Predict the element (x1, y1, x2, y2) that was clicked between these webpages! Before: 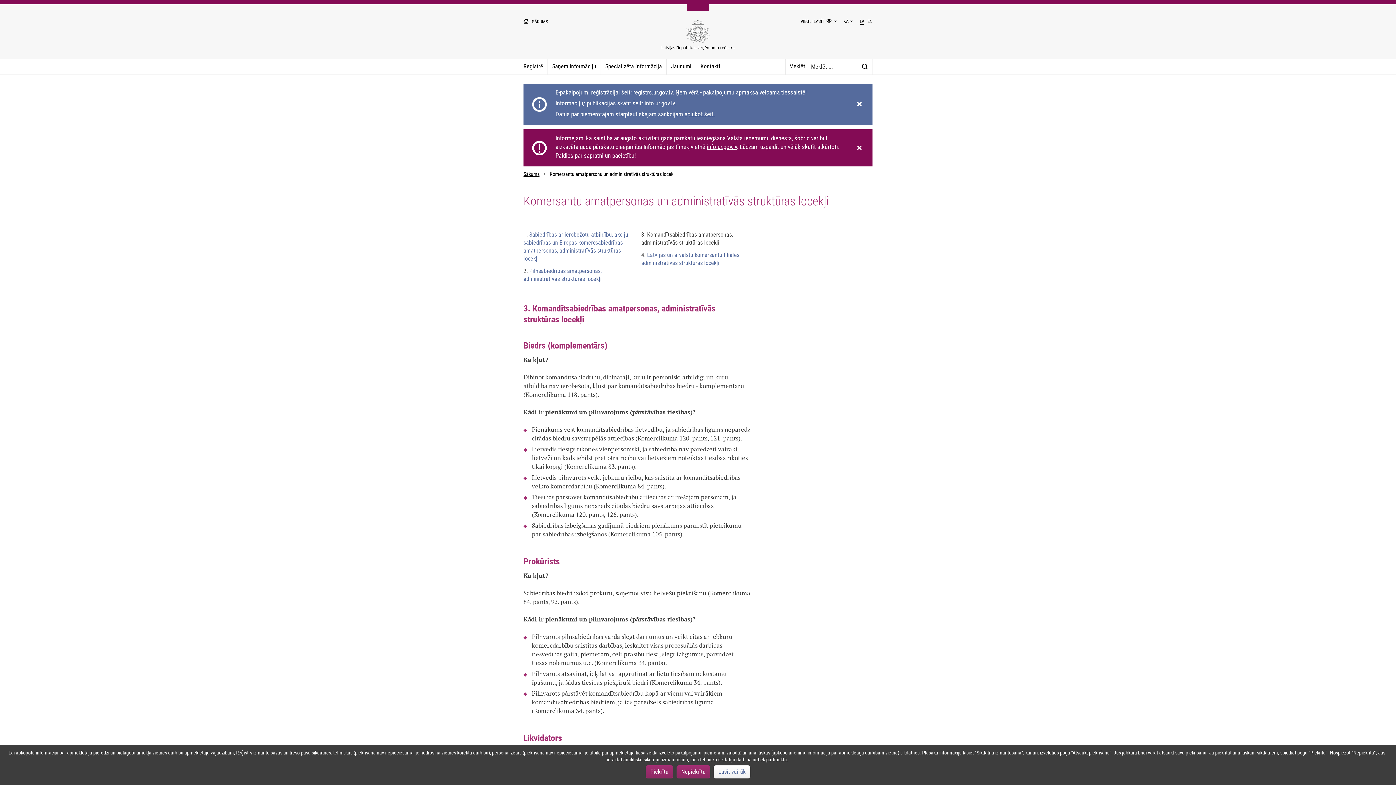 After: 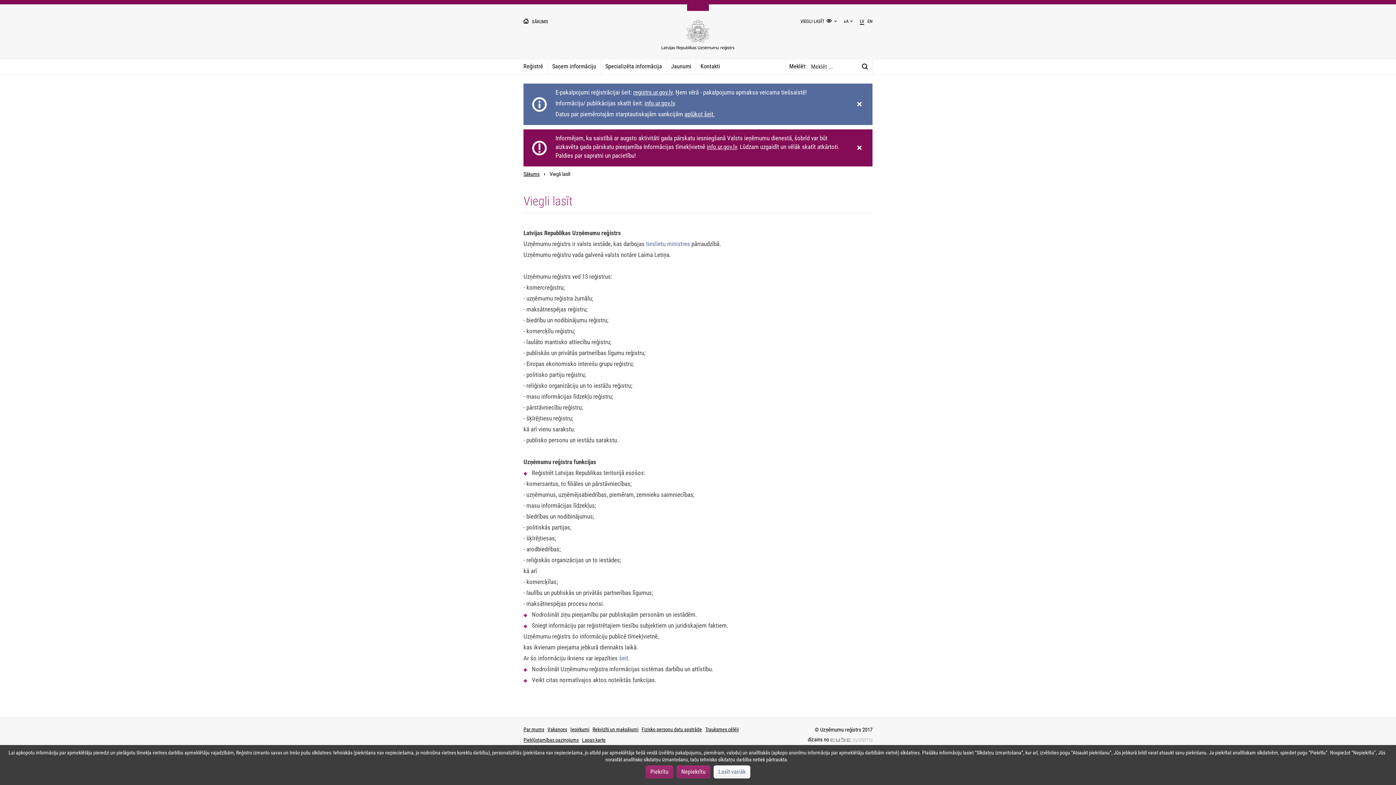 Action: label: VIEGLI LASĪT bbox: (800, 18, 824, 24)